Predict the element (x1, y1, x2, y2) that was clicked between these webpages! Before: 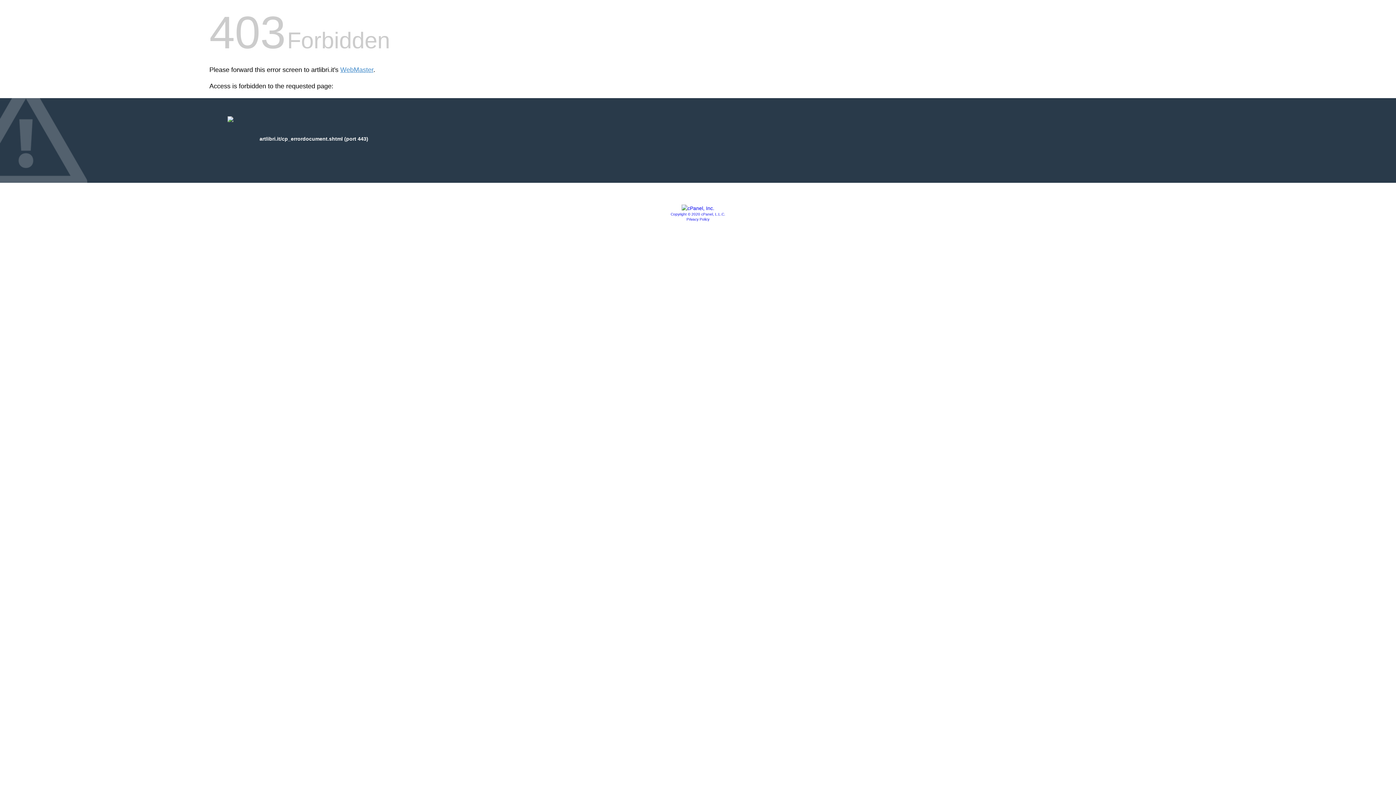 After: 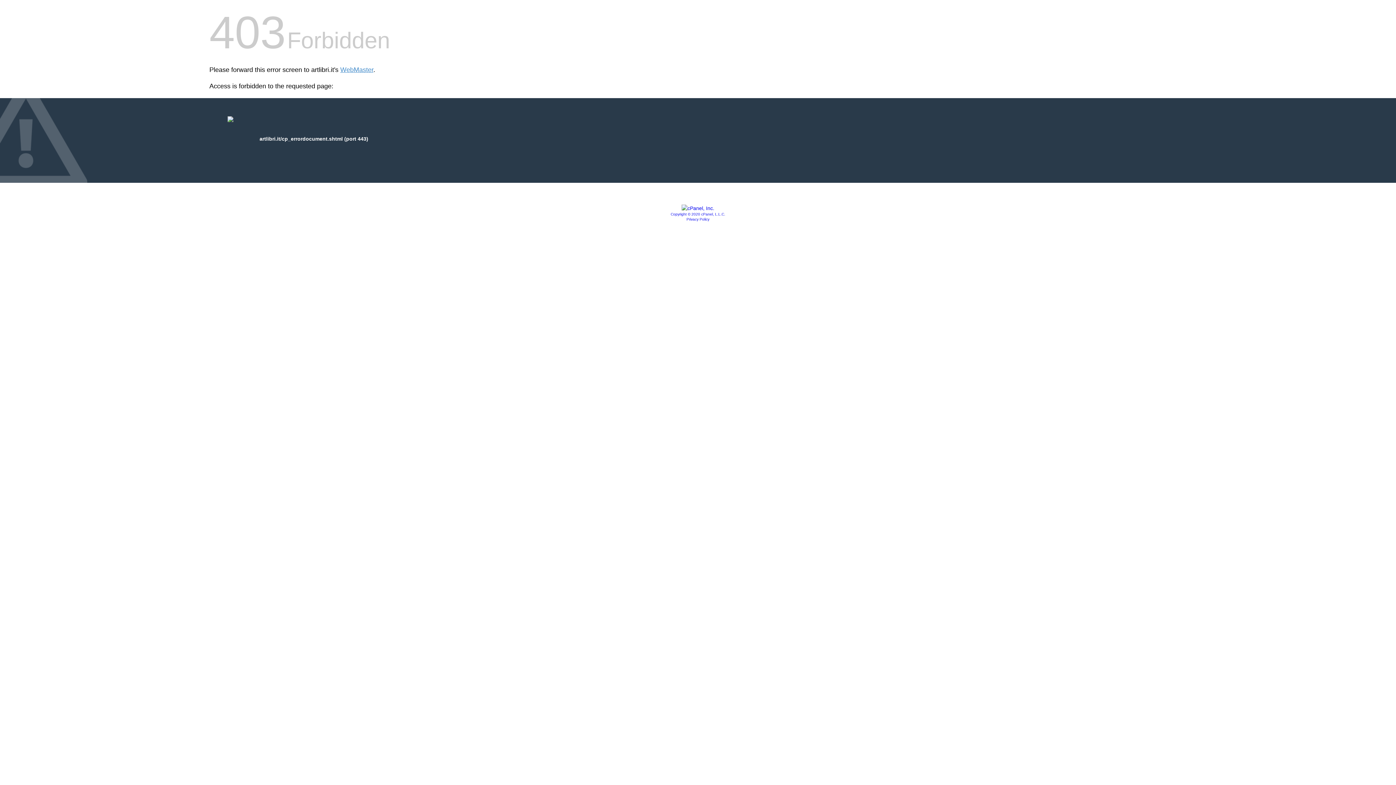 Action: bbox: (670, 212, 725, 216) label: Copyright © 2020 cPanel, L.L.C.